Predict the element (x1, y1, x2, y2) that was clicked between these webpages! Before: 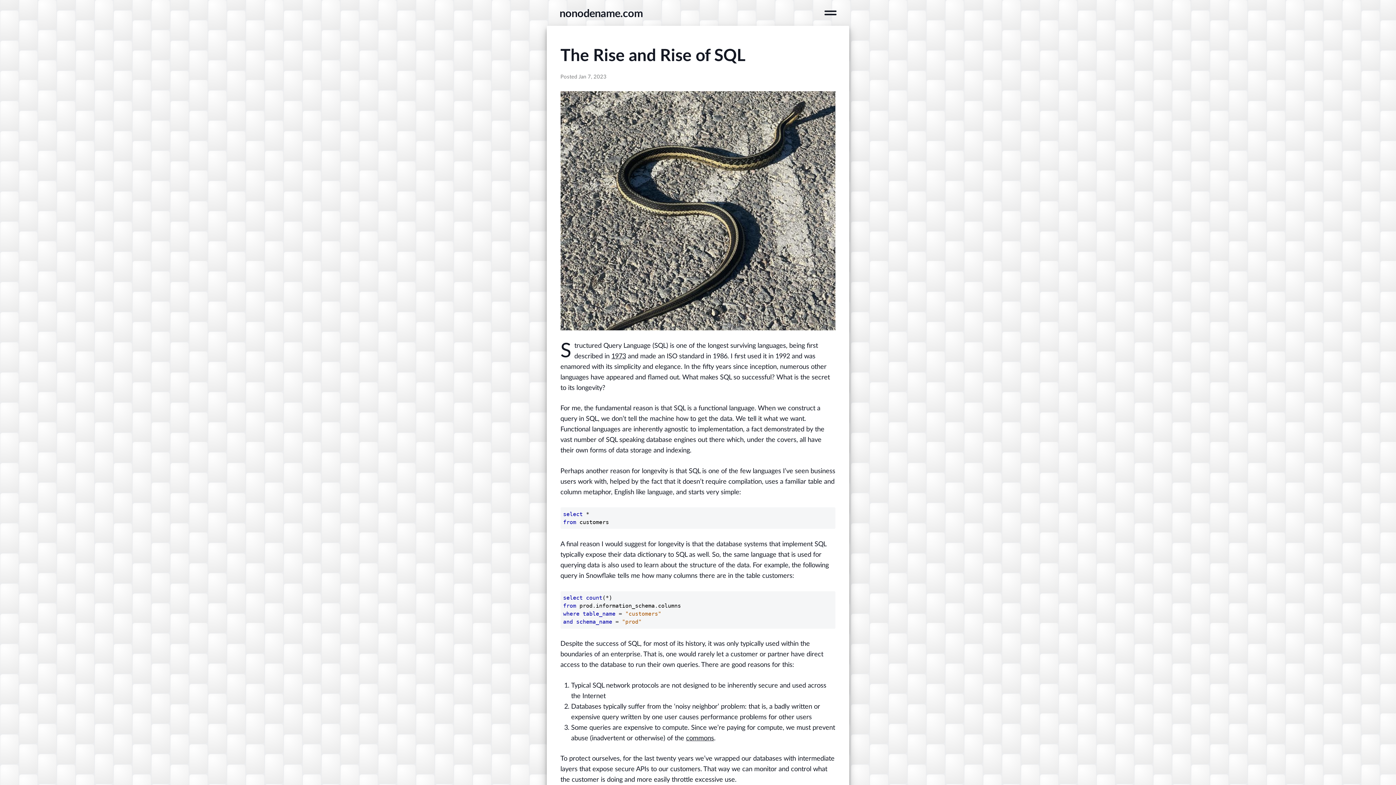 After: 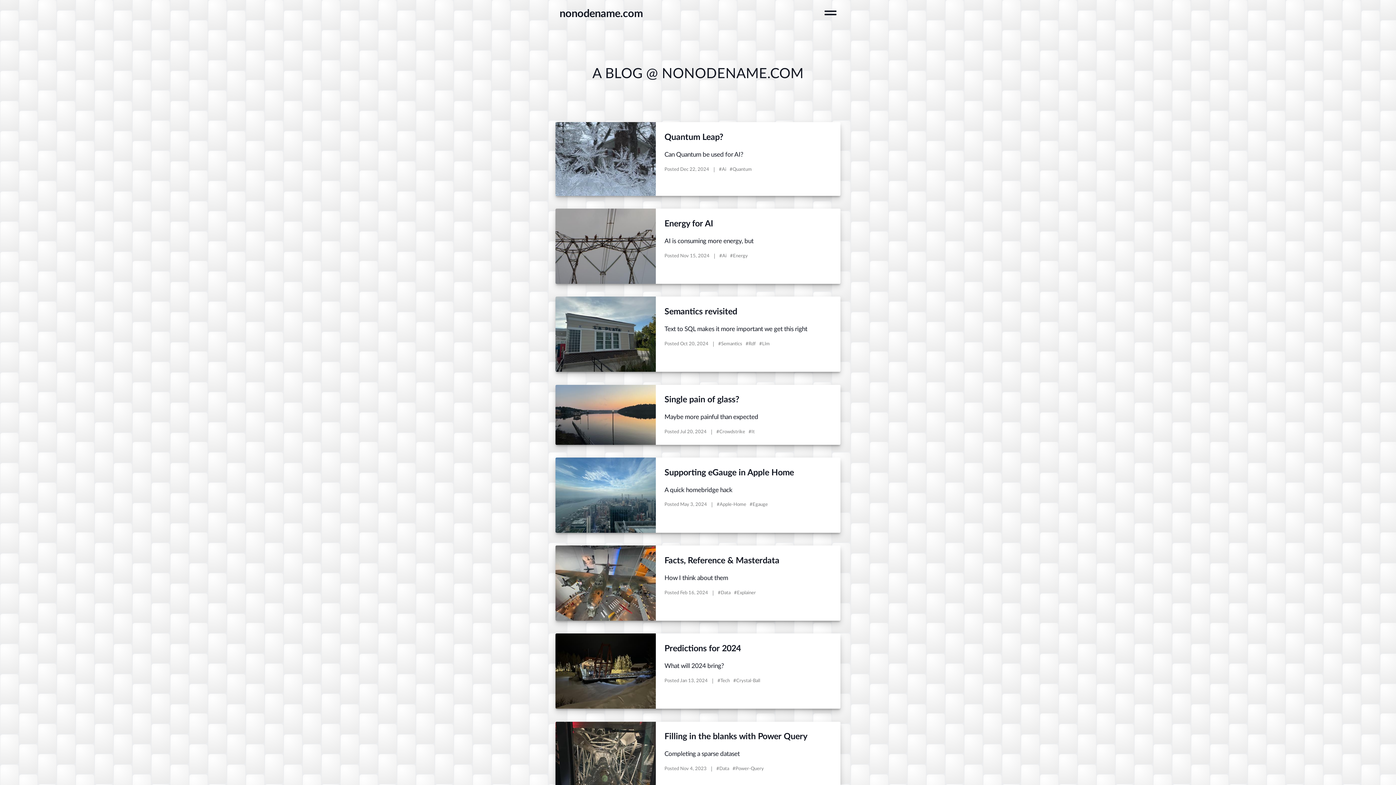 Action: label: nonodename.com bbox: (559, 8, 642, 19)